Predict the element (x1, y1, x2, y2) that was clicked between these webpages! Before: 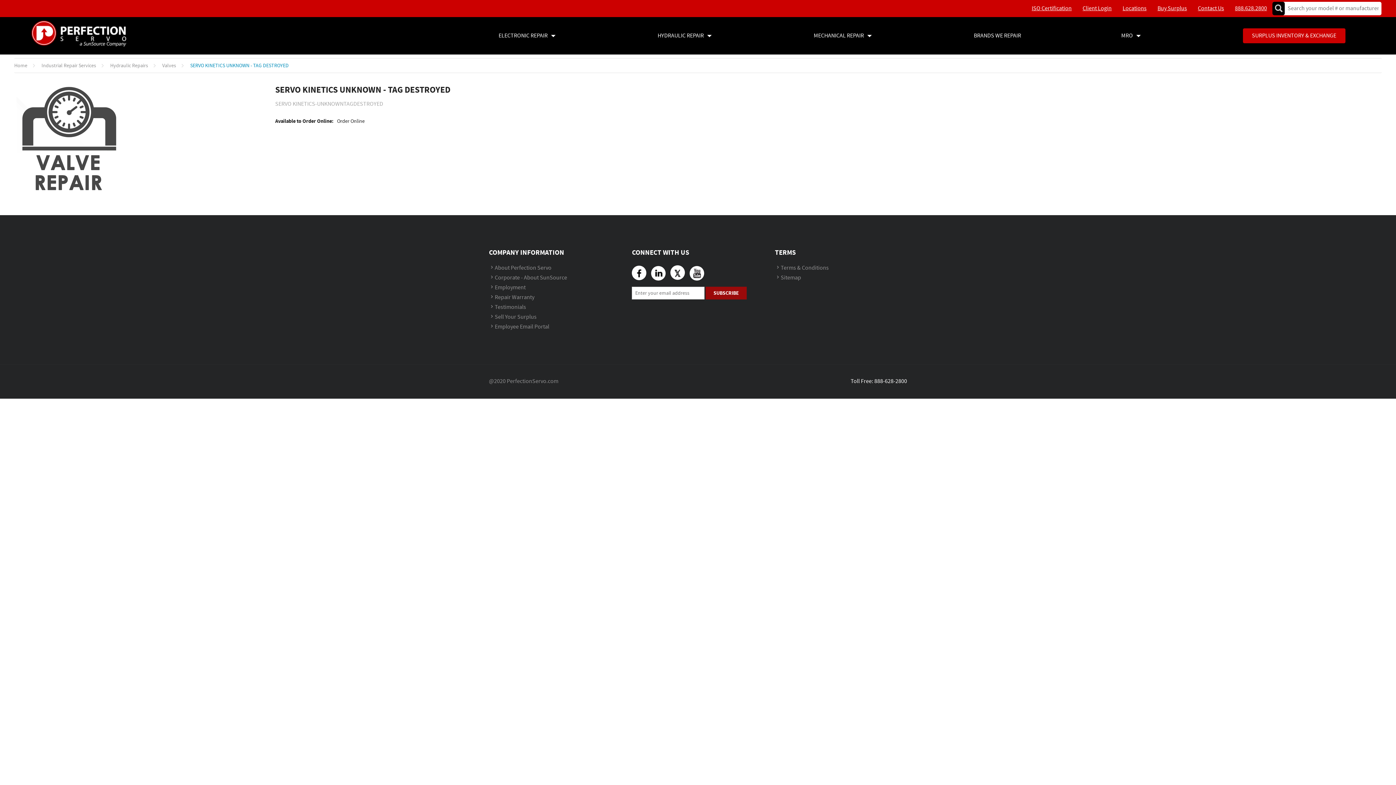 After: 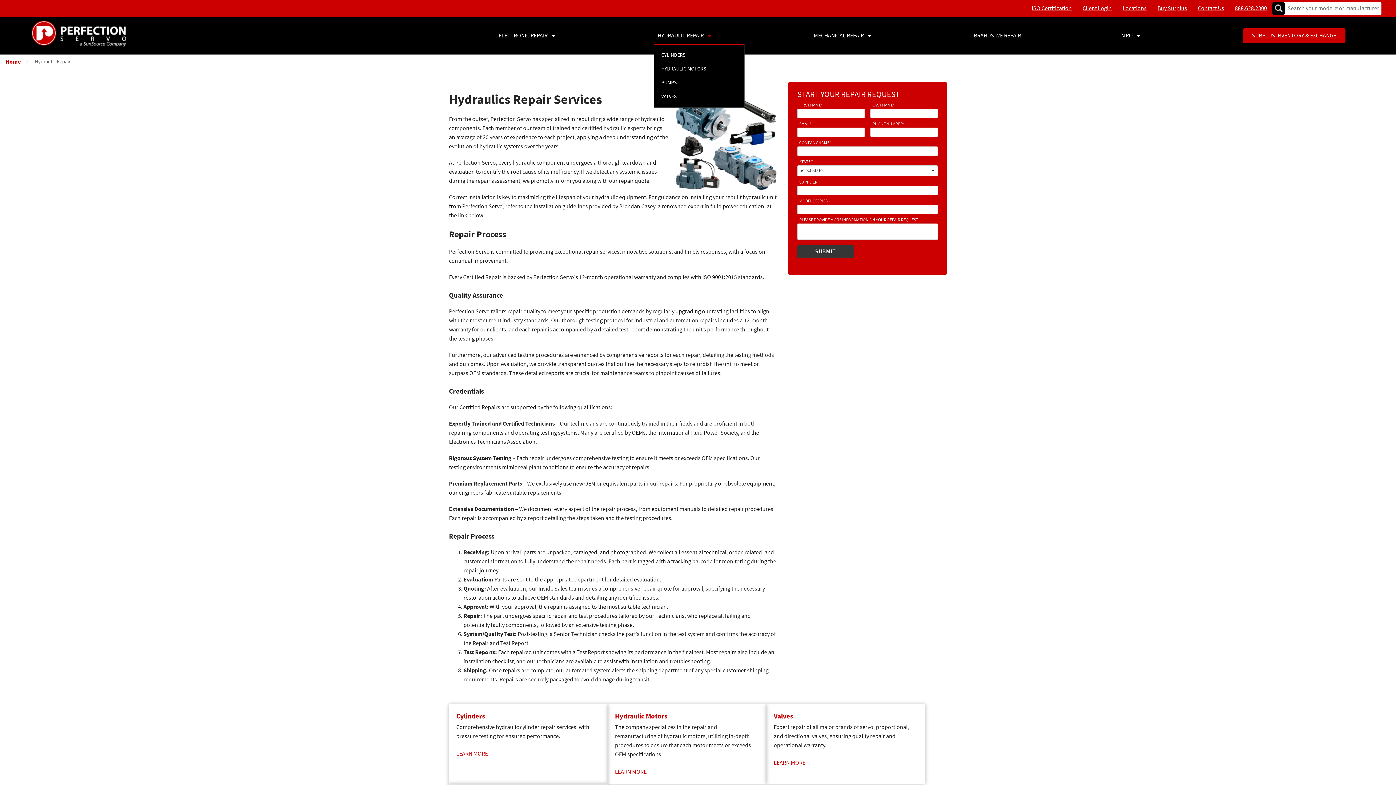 Action: bbox: (657, 27, 713, 44) label: HYDRAULIC REPAIR 